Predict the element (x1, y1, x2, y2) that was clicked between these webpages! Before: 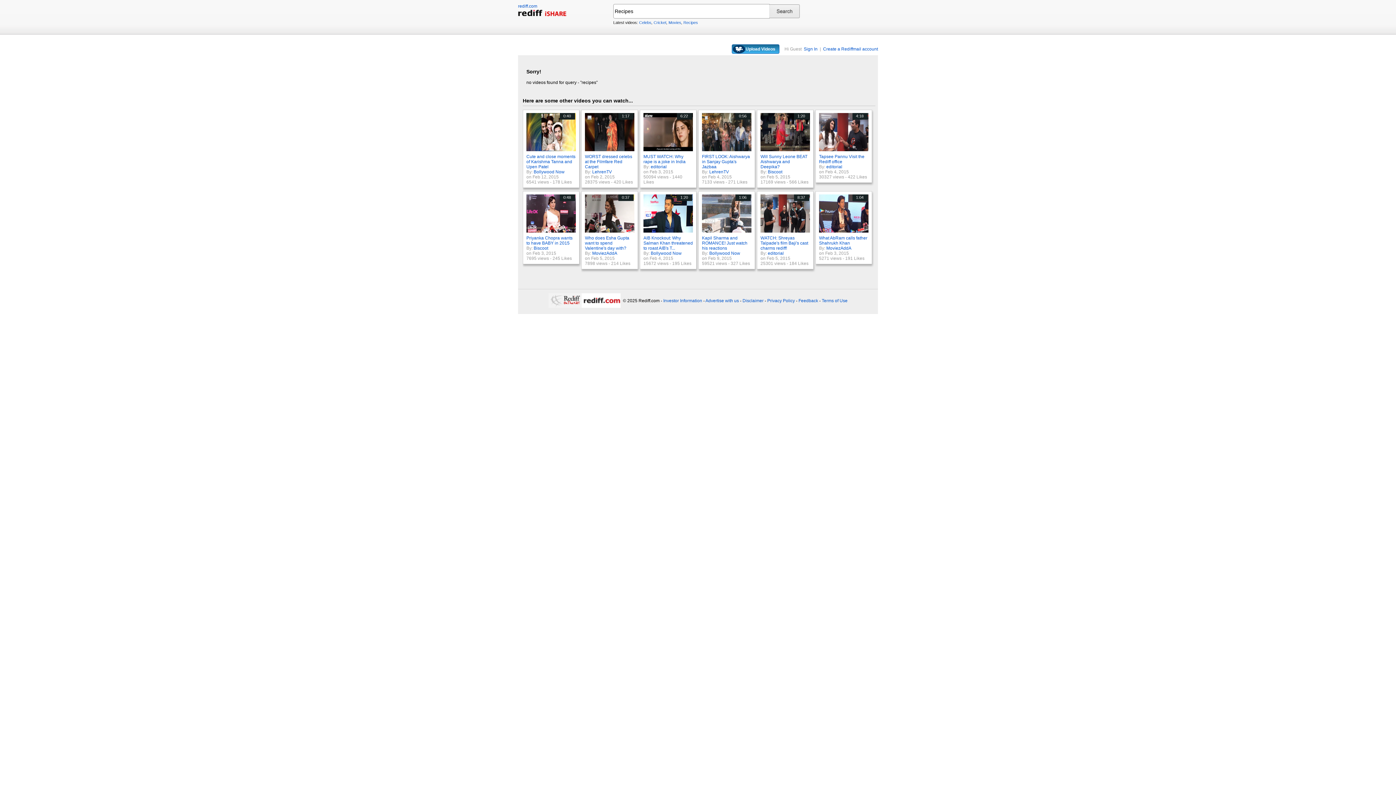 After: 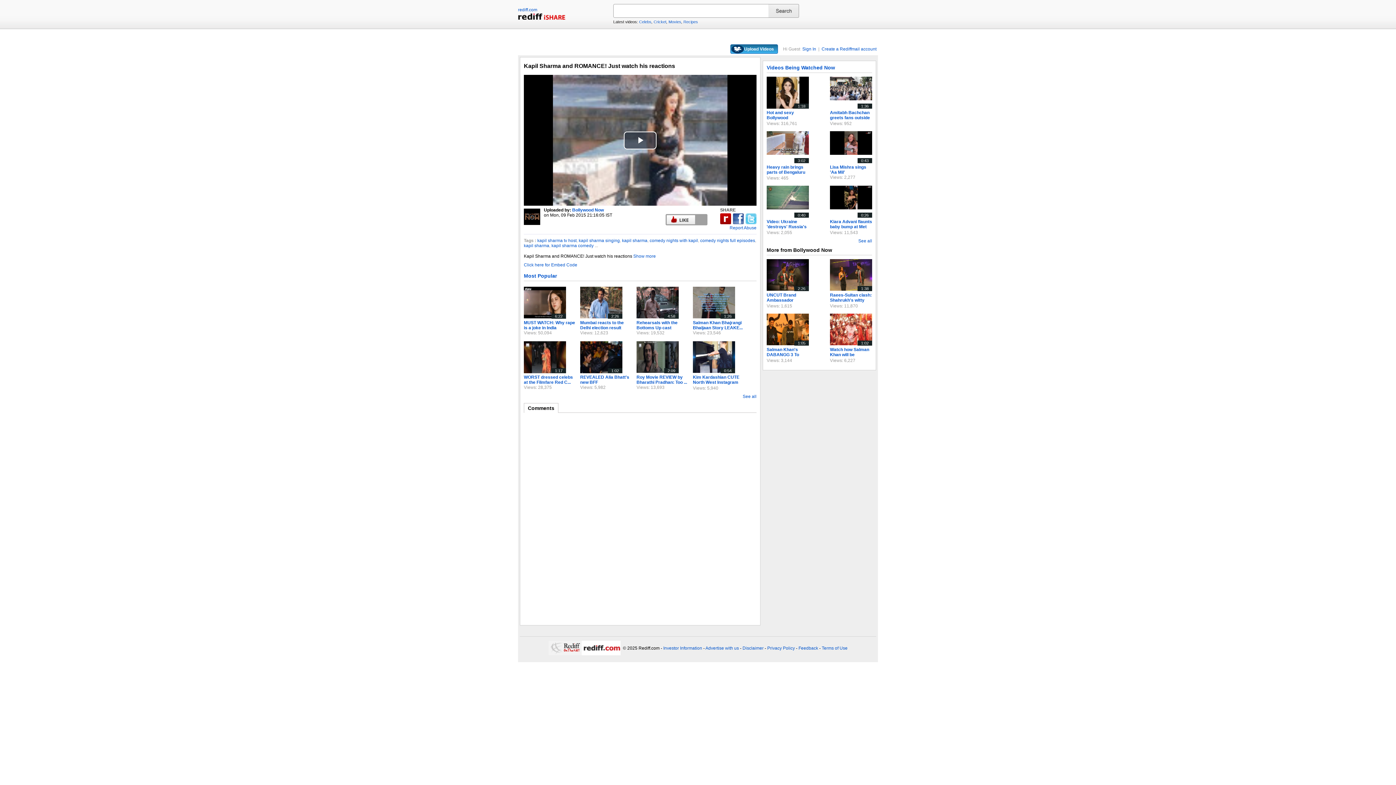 Action: label: Kapil Sharma and ROMANCE! Just watch his reactions bbox: (702, 235, 747, 250)